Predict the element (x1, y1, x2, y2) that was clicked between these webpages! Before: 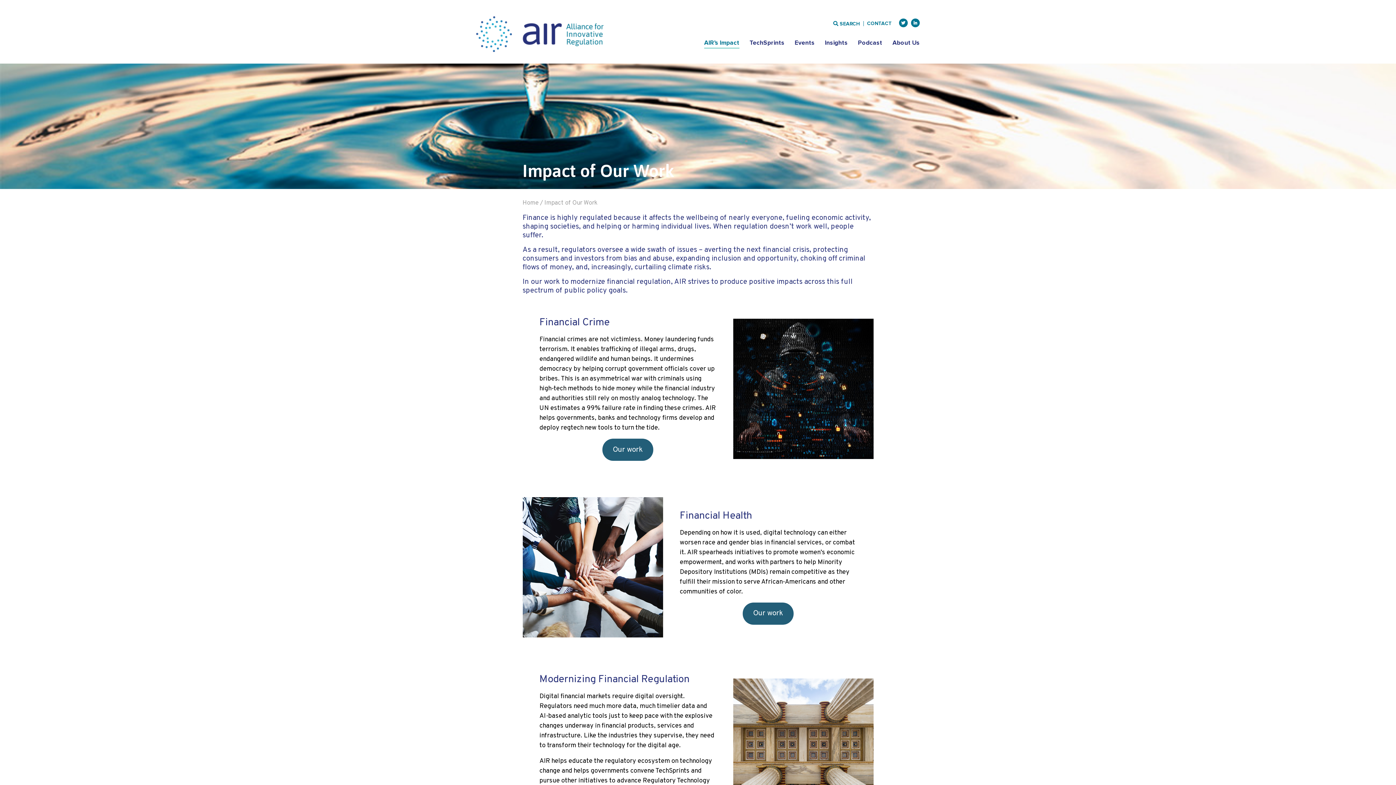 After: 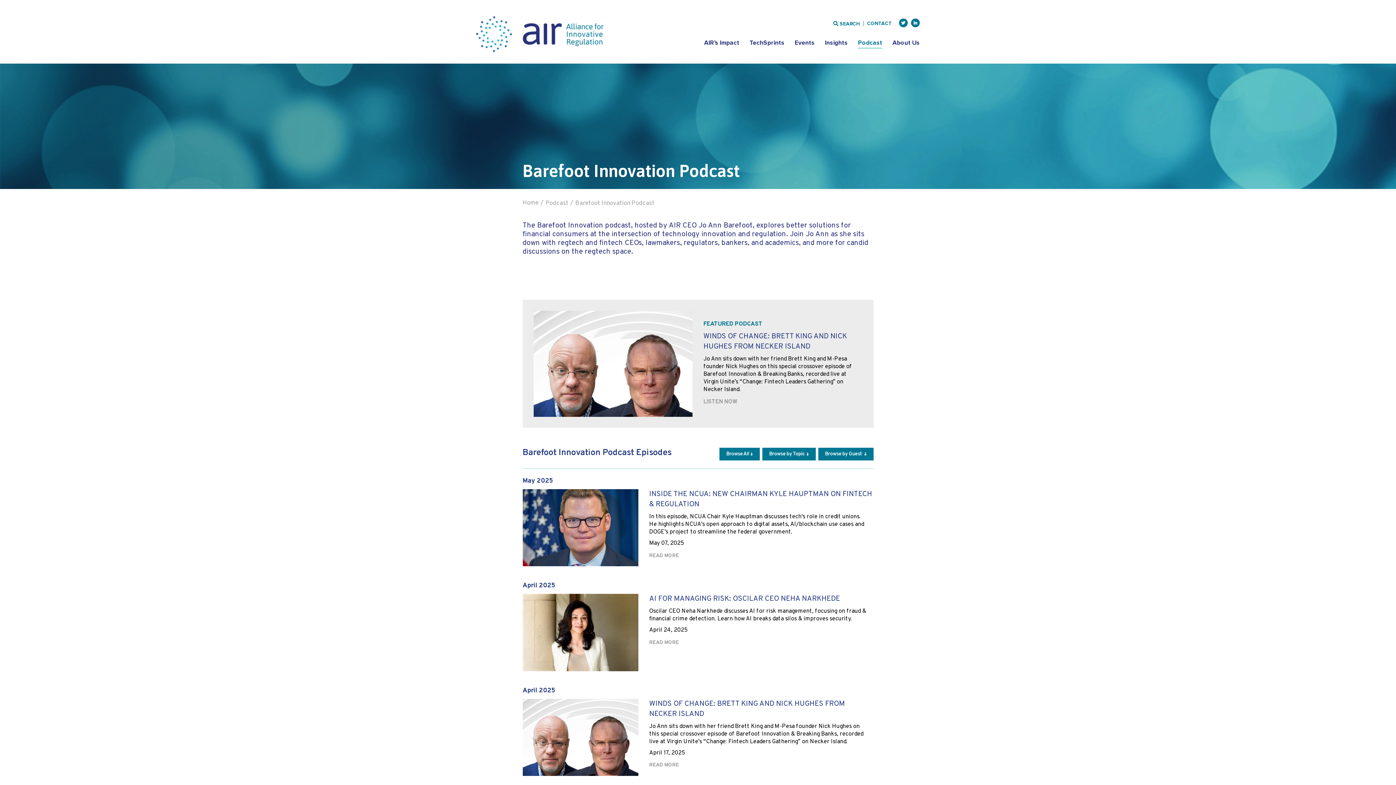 Action: label: Podcast bbox: (858, 38, 882, 47)